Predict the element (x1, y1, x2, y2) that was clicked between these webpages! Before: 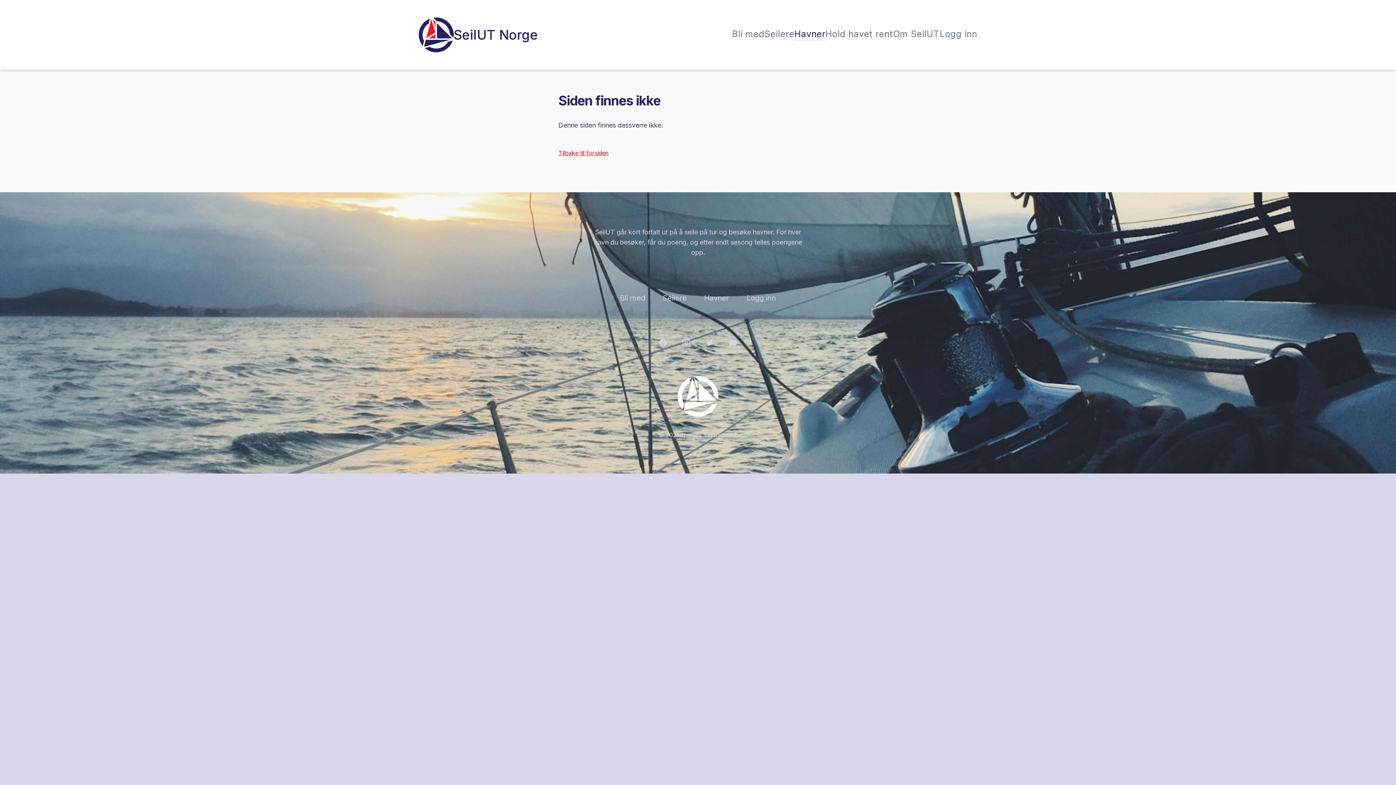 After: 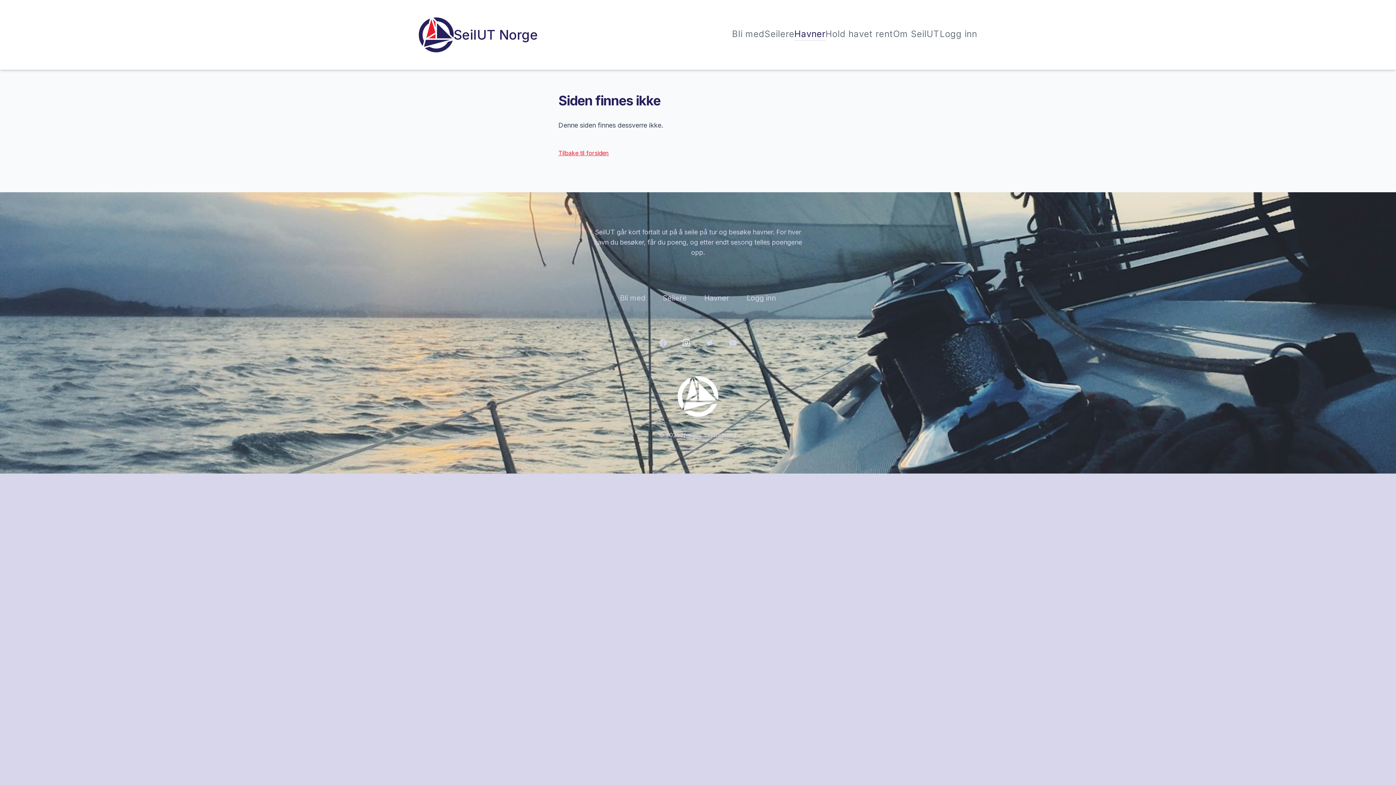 Action: label: Instagram bbox: (682, 338, 690, 347)